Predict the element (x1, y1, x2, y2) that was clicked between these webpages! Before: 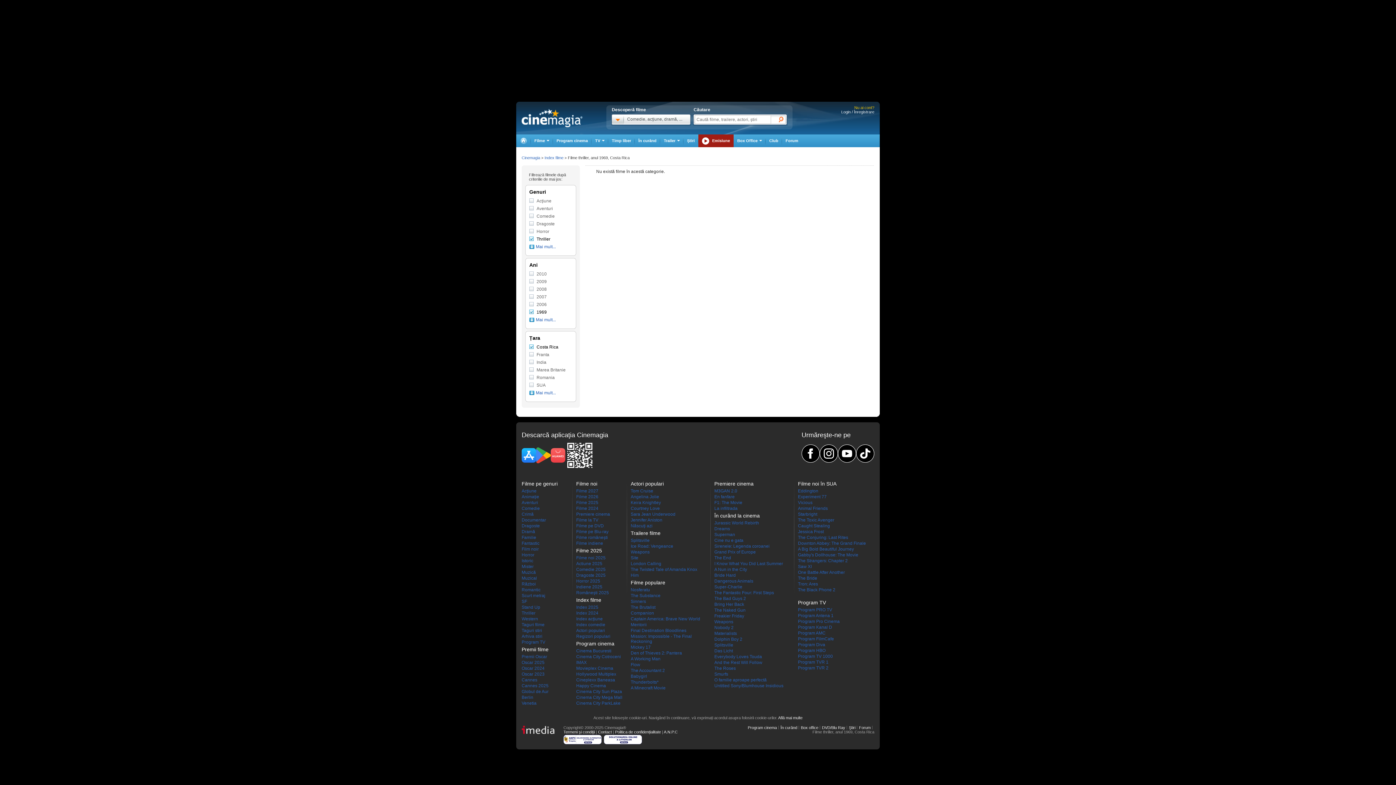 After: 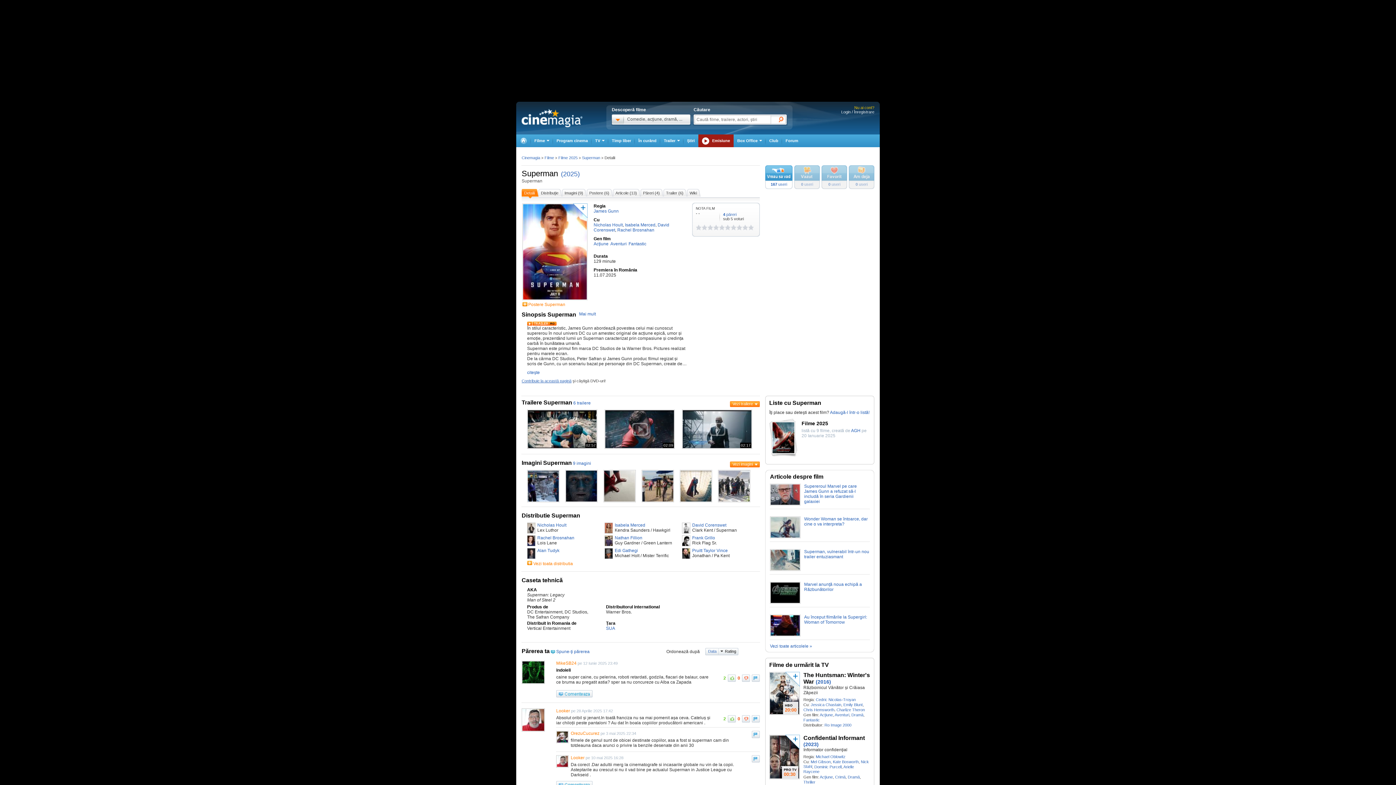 Action: label: Superman bbox: (714, 532, 735, 537)